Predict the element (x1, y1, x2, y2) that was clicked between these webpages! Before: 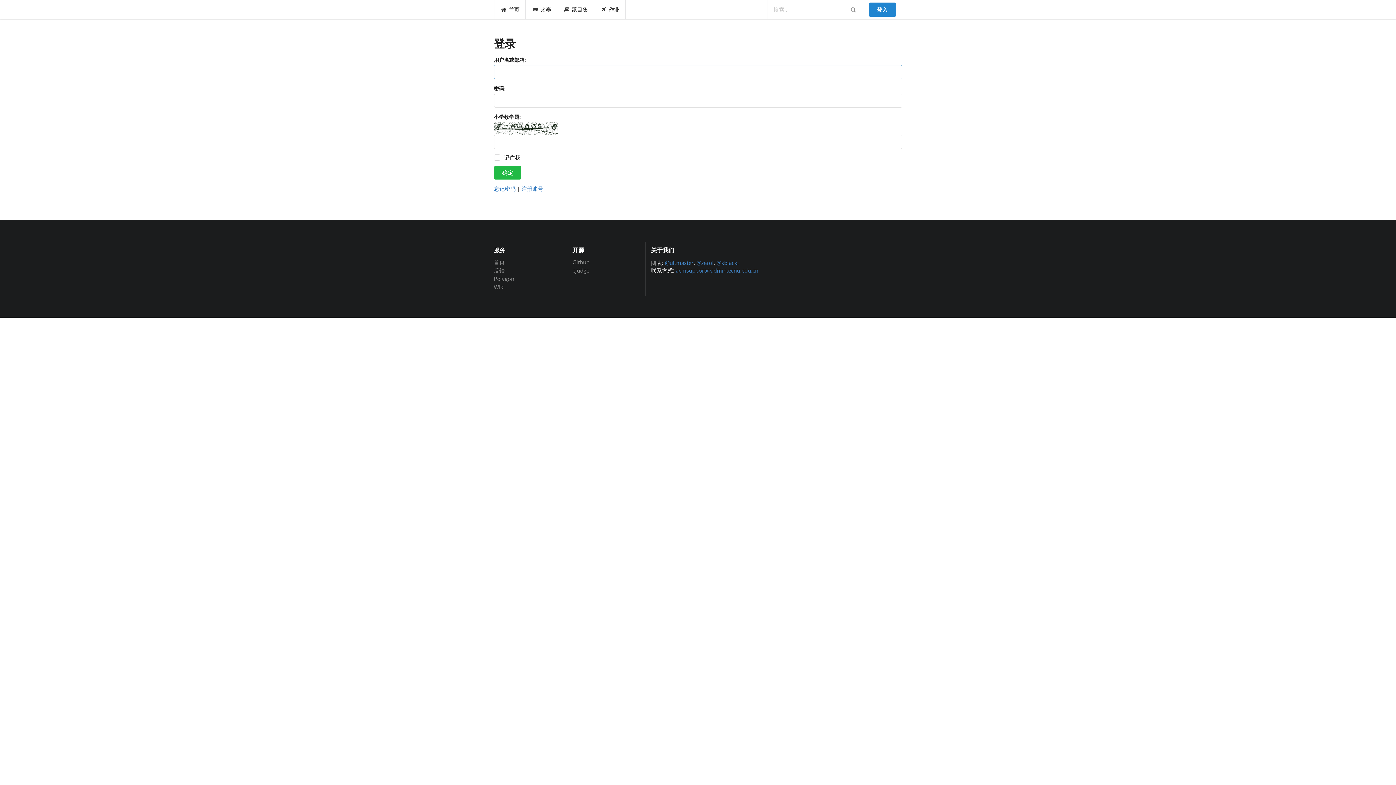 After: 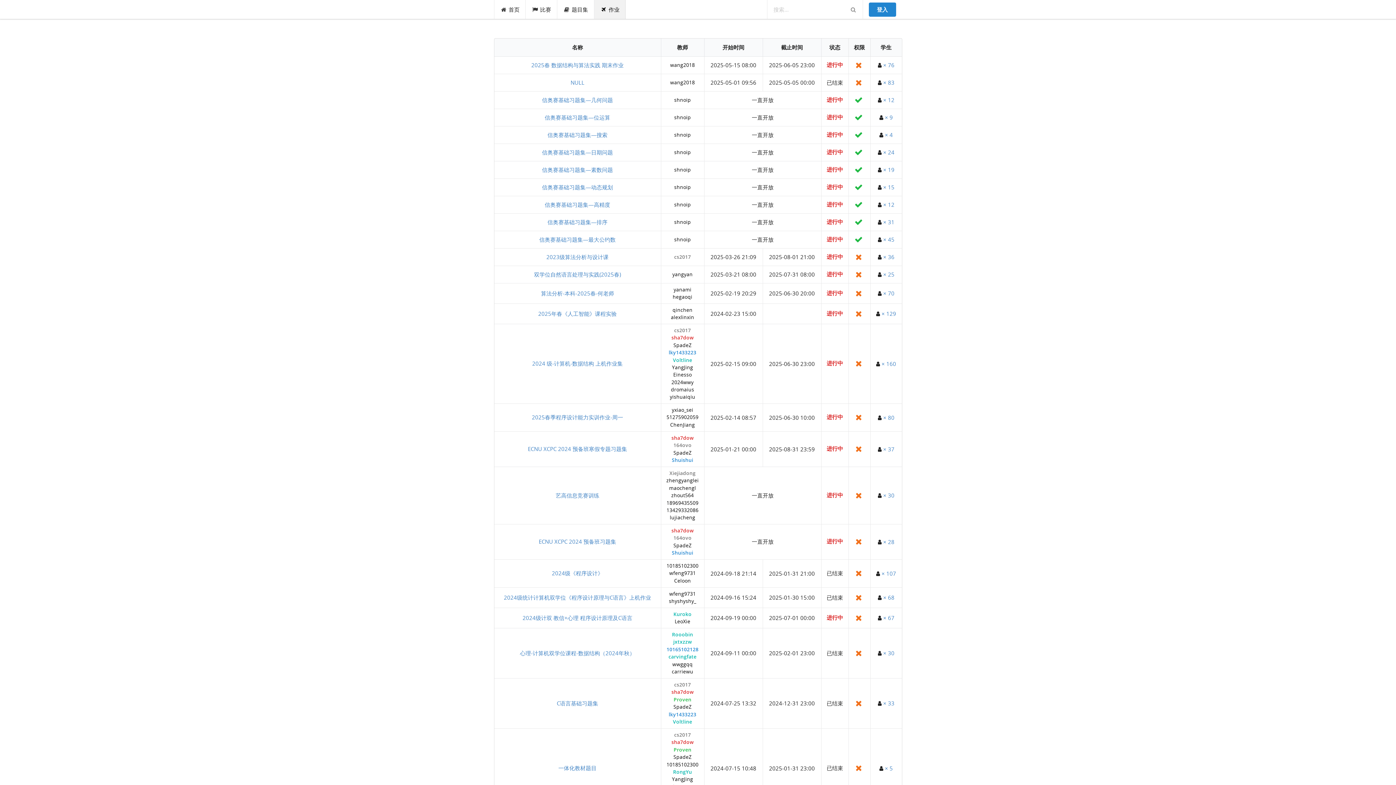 Action: label: 作业 bbox: (594, 0, 625, 18)